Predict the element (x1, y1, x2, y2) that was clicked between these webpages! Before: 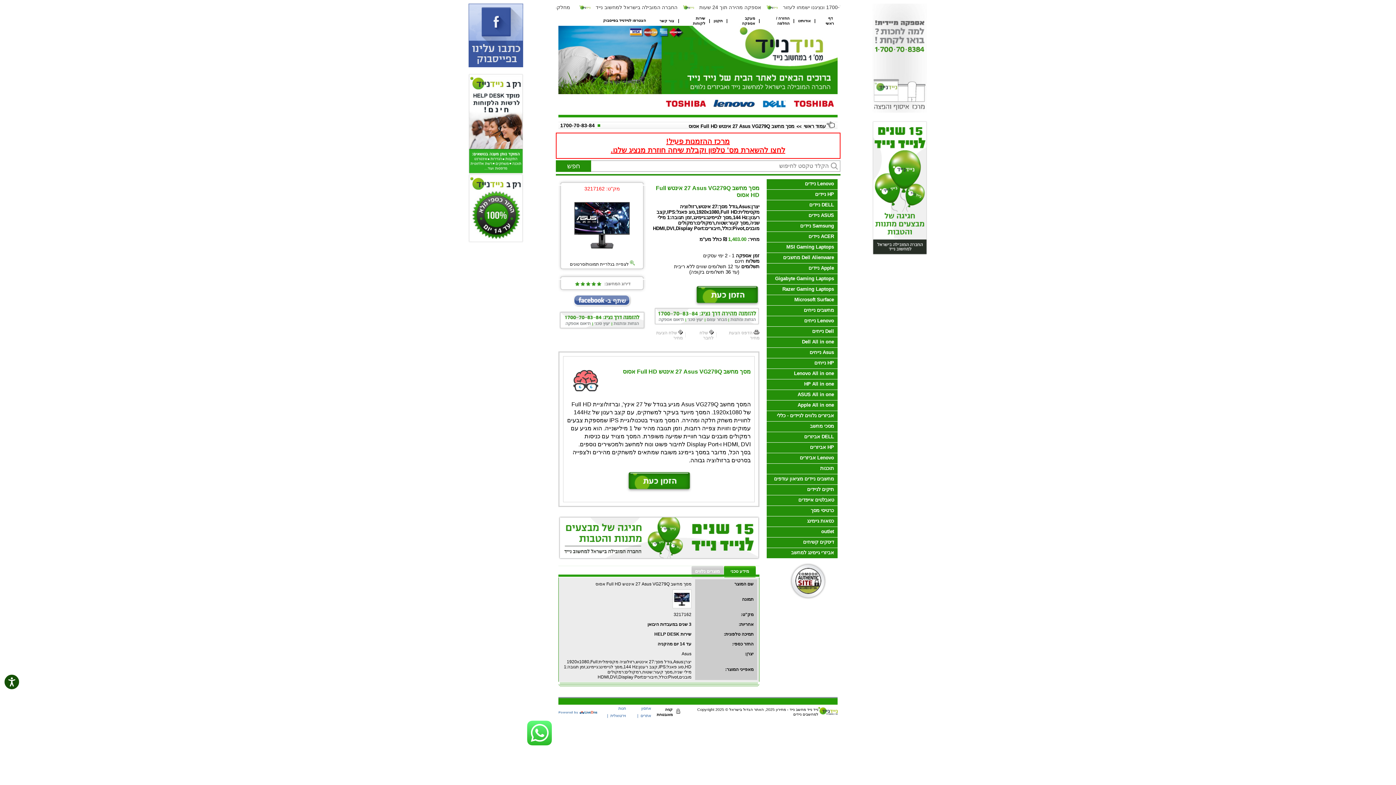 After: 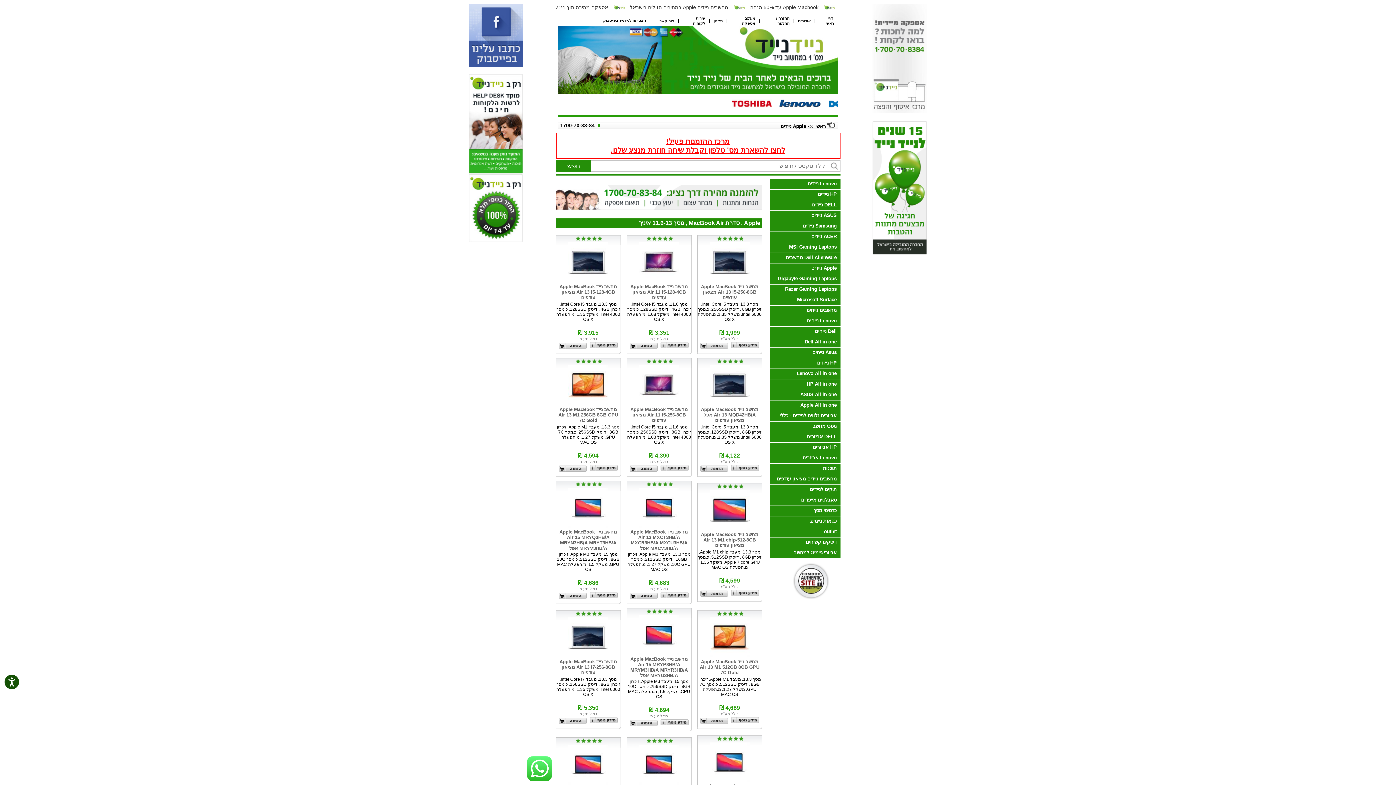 Action: bbox: (766, 263, 837, 270) label: Apple ניידים